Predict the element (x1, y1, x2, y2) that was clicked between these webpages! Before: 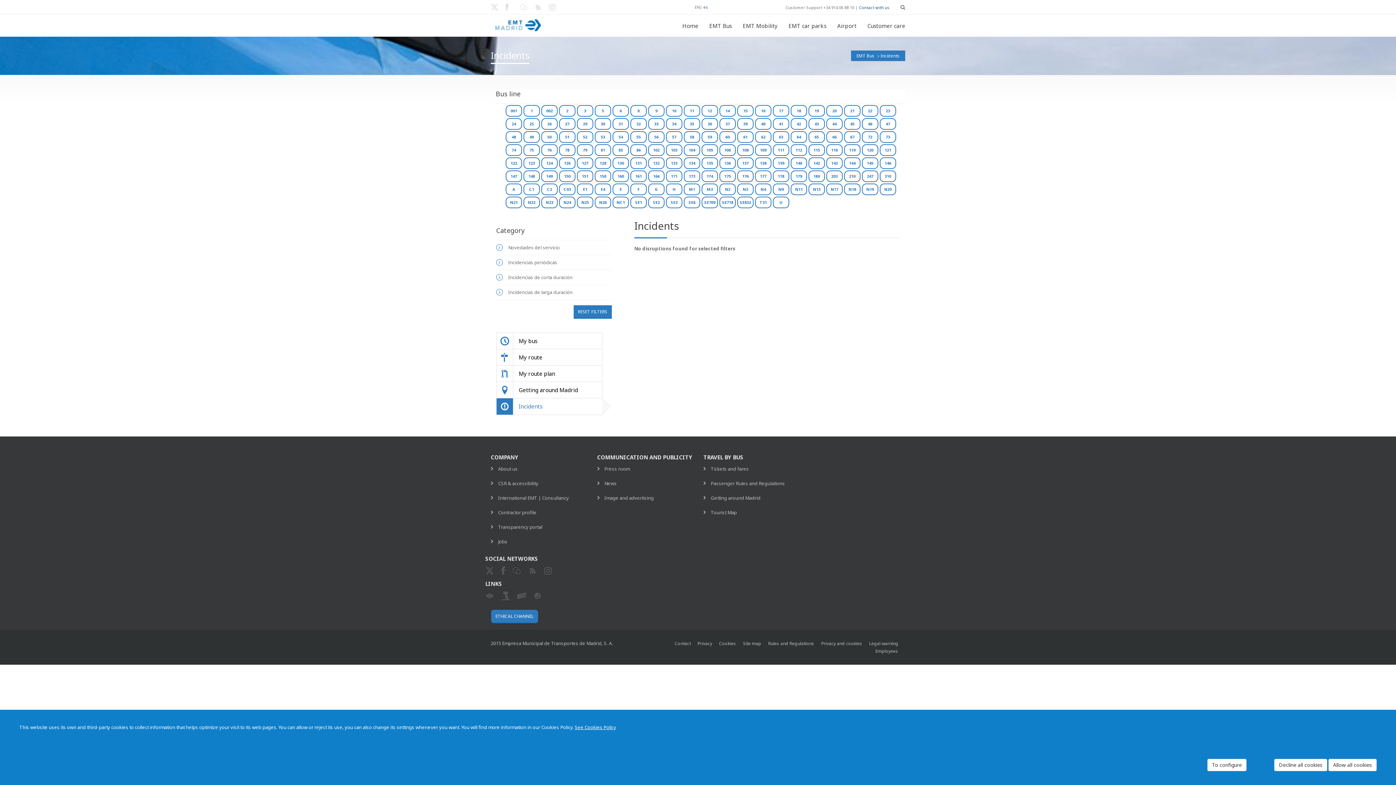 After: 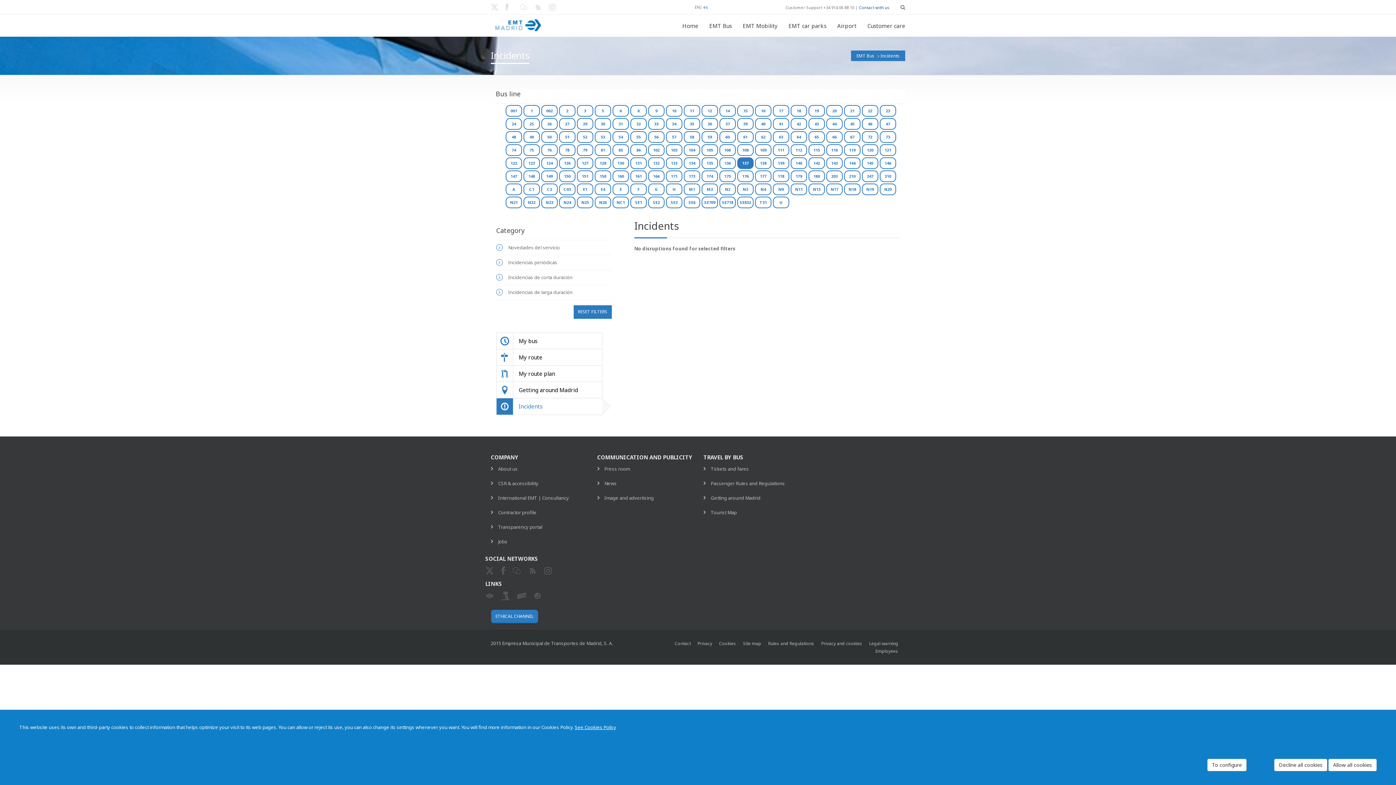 Action: label: 137 bbox: (737, 157, 753, 169)